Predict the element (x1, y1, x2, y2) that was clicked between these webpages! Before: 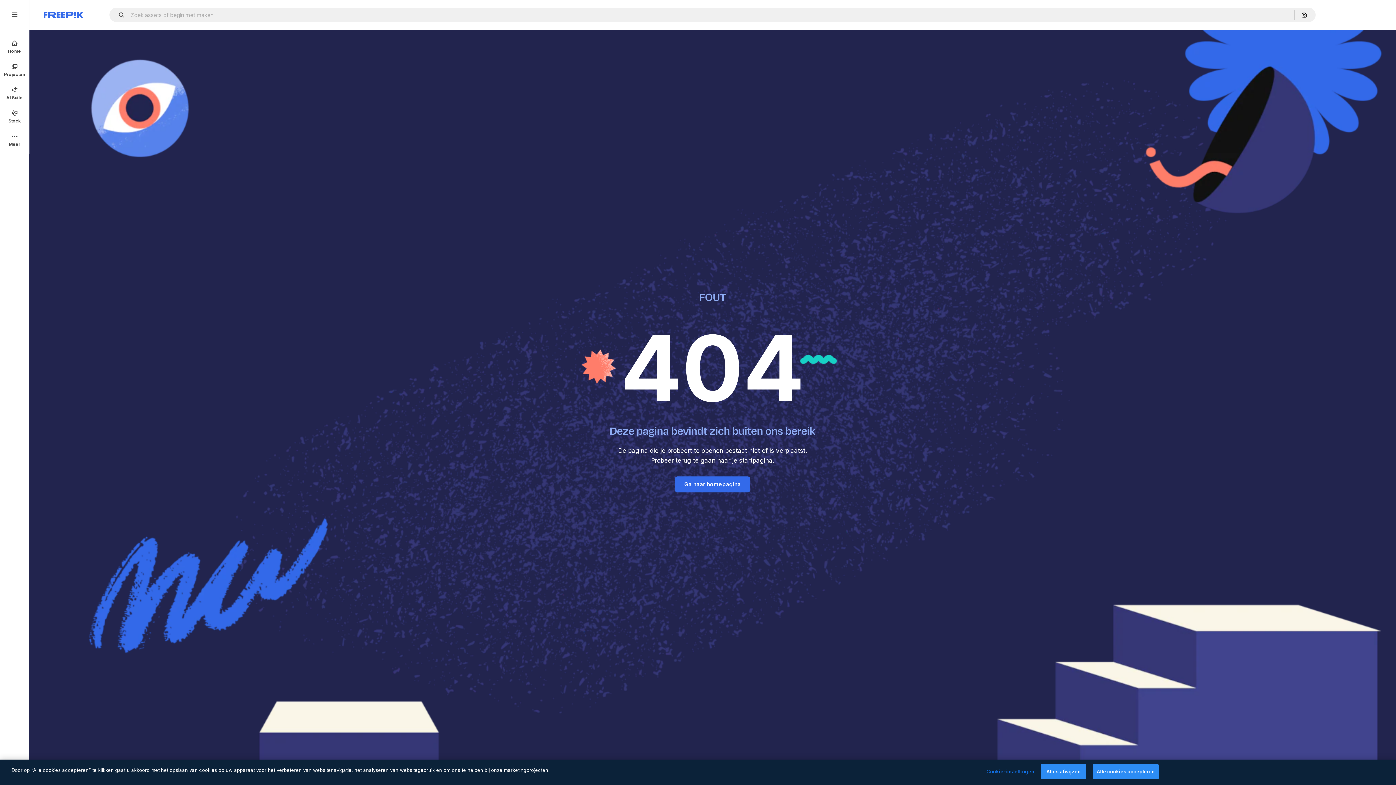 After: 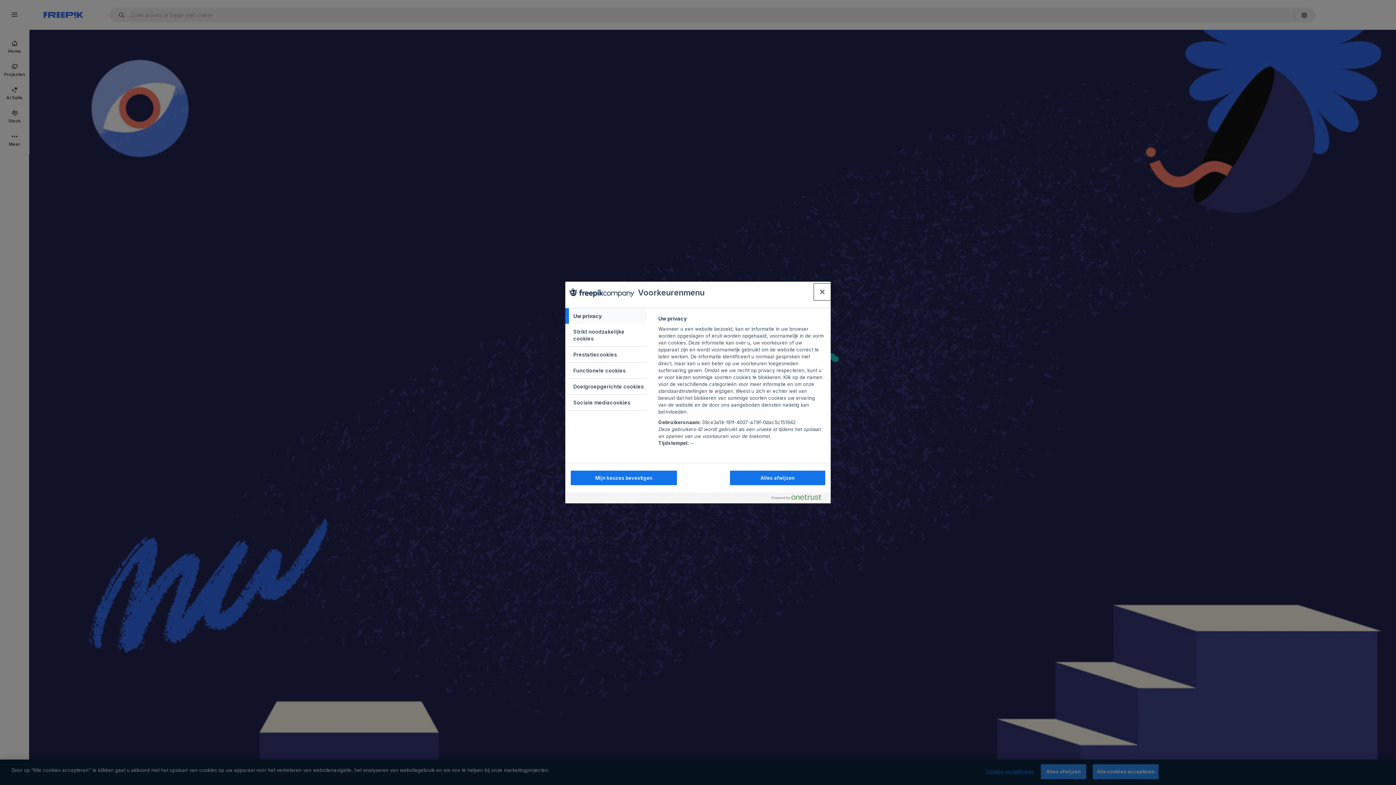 Action: label: Cookie-instellingen bbox: (986, 765, 1034, 779)